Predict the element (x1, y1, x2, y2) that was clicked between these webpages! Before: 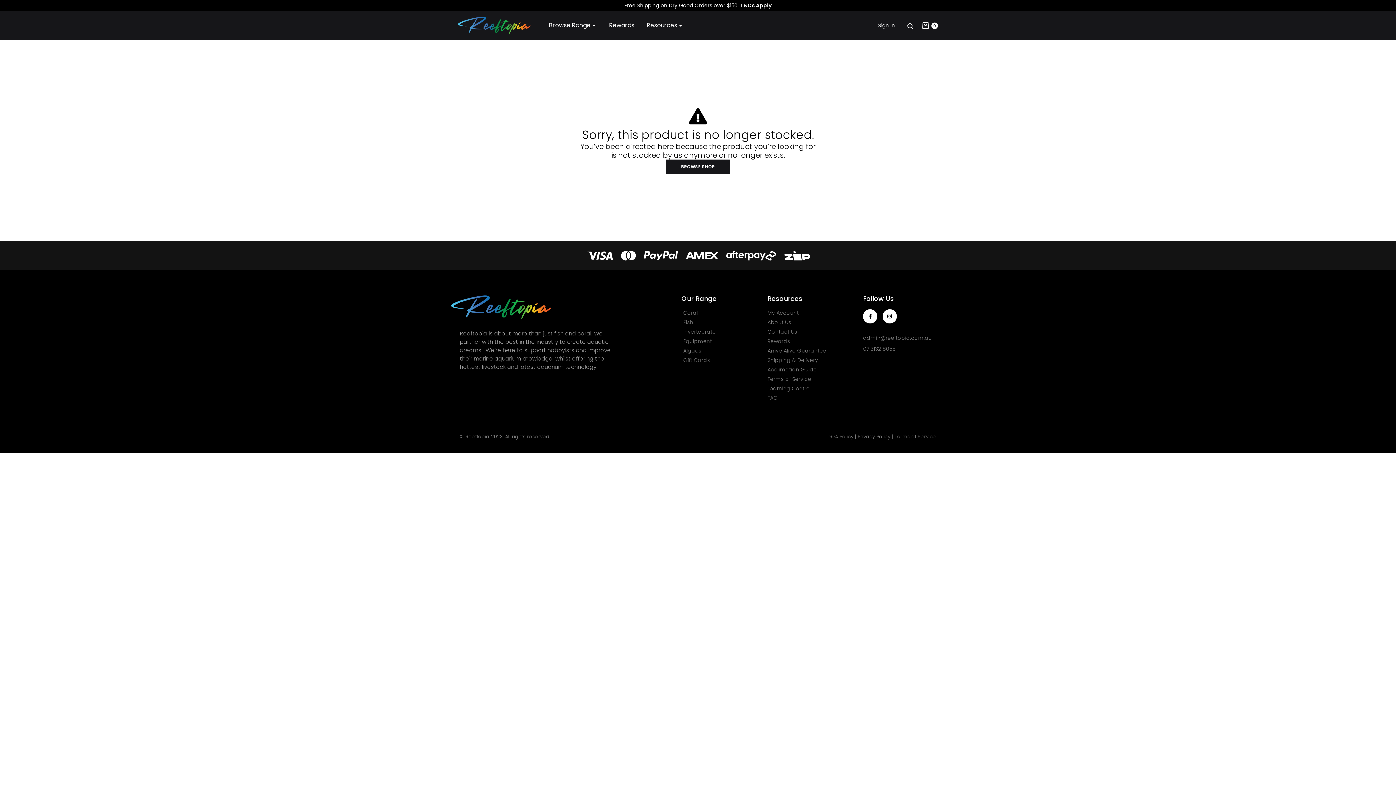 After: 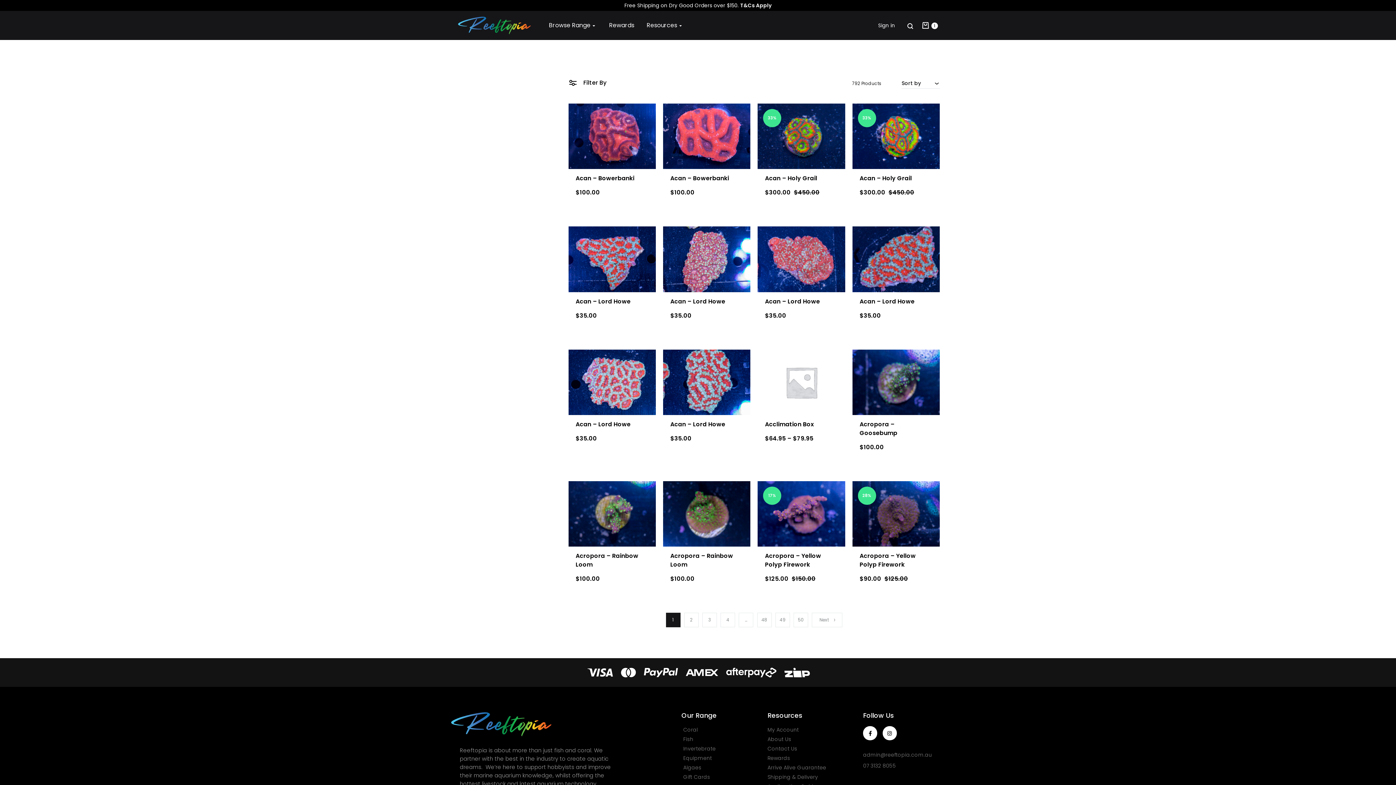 Action: label: BROWSE SHOP bbox: (666, 159, 729, 174)